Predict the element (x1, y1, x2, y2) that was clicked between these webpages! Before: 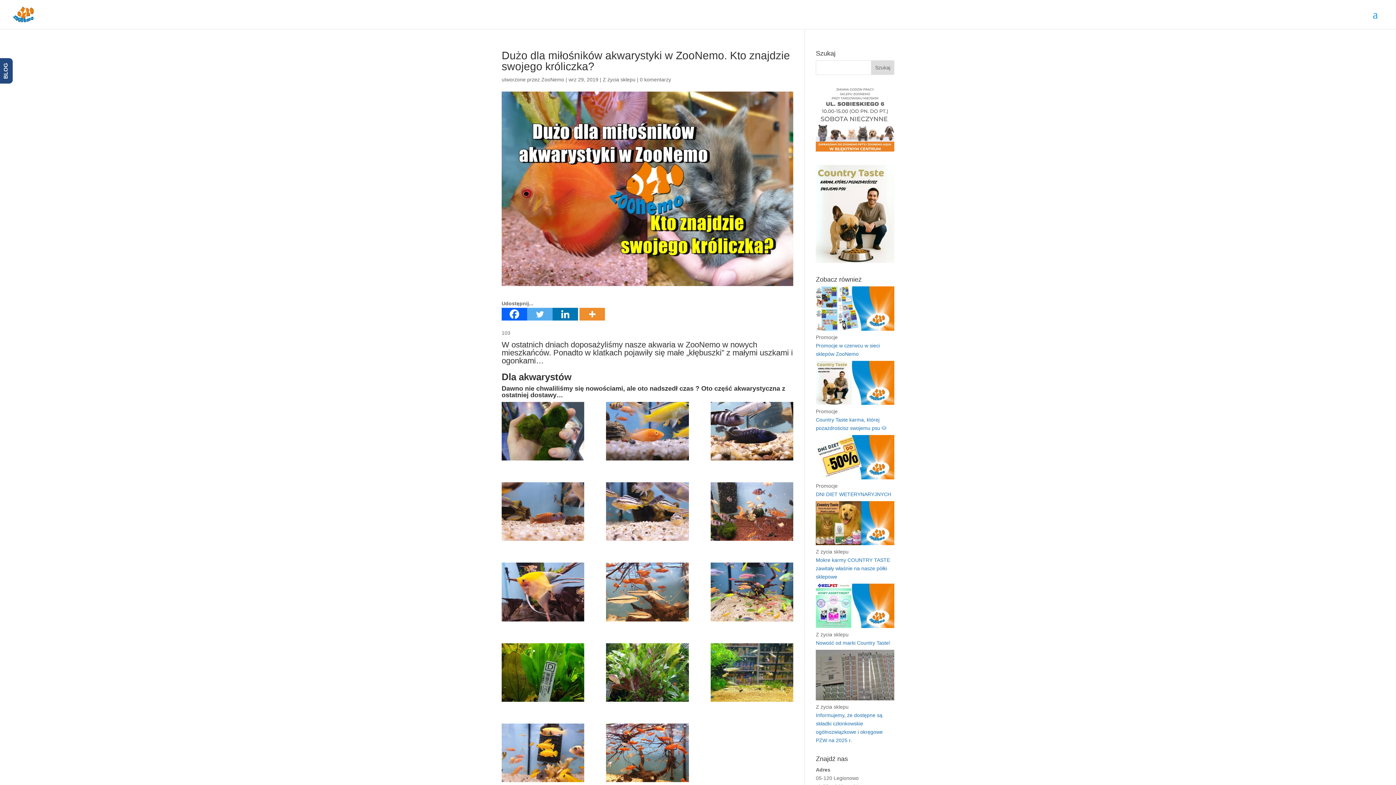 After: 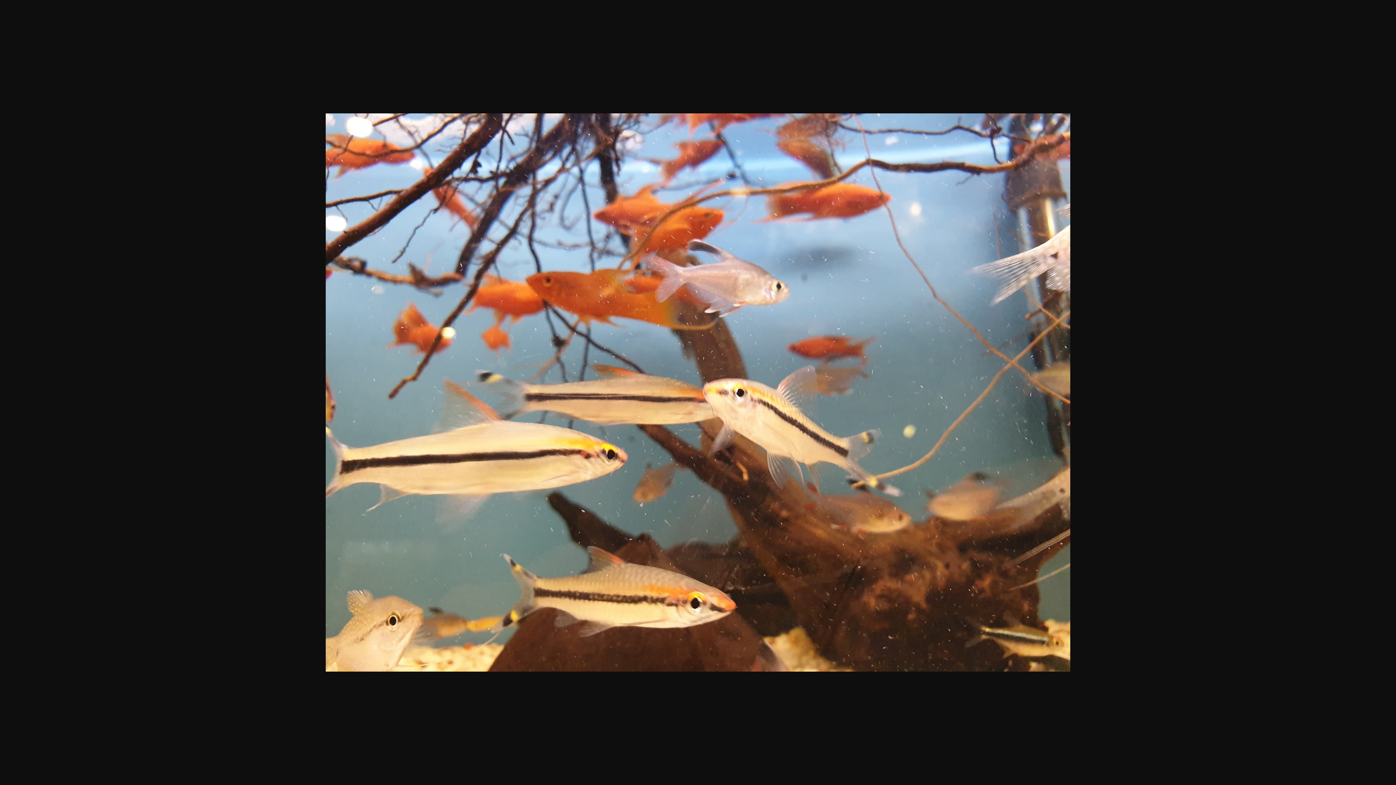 Action: bbox: (606, 562, 688, 621)